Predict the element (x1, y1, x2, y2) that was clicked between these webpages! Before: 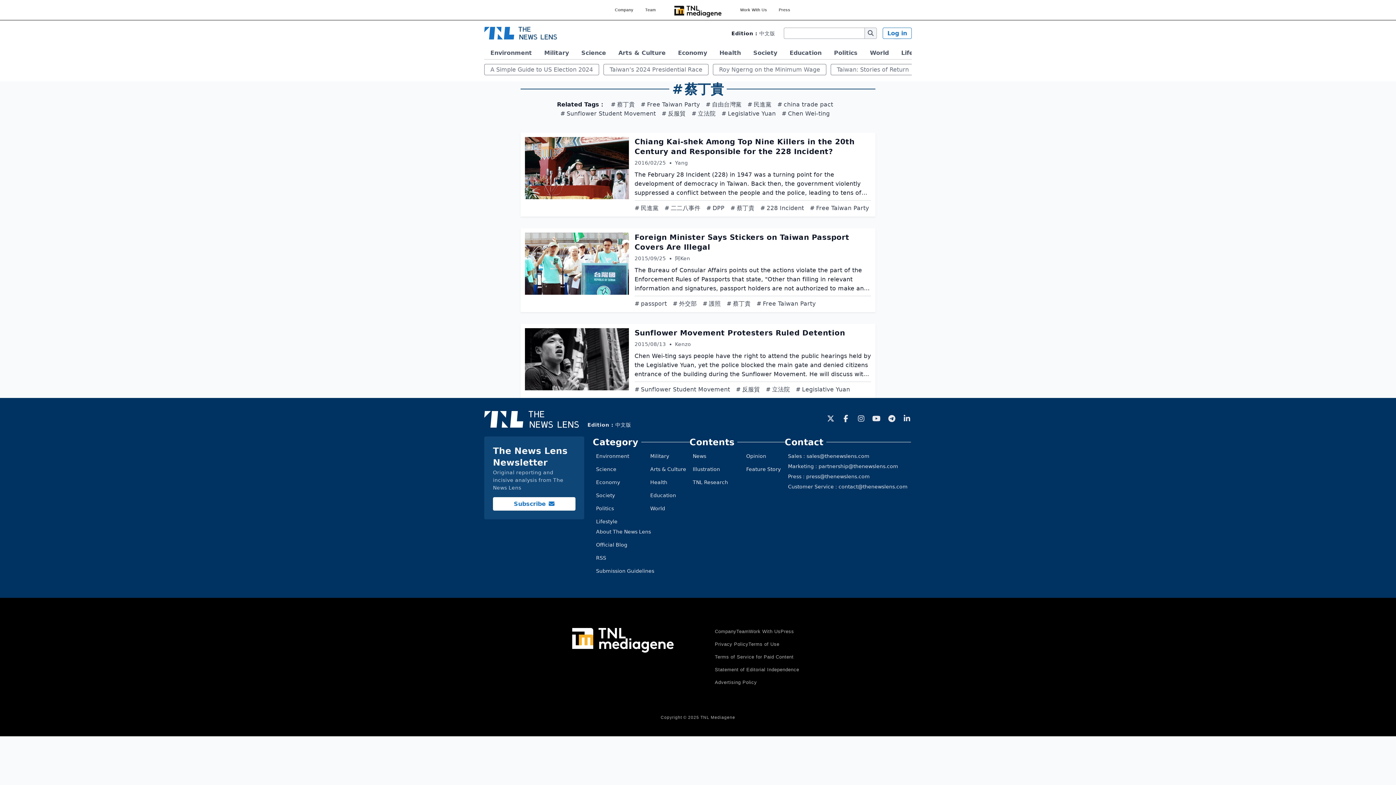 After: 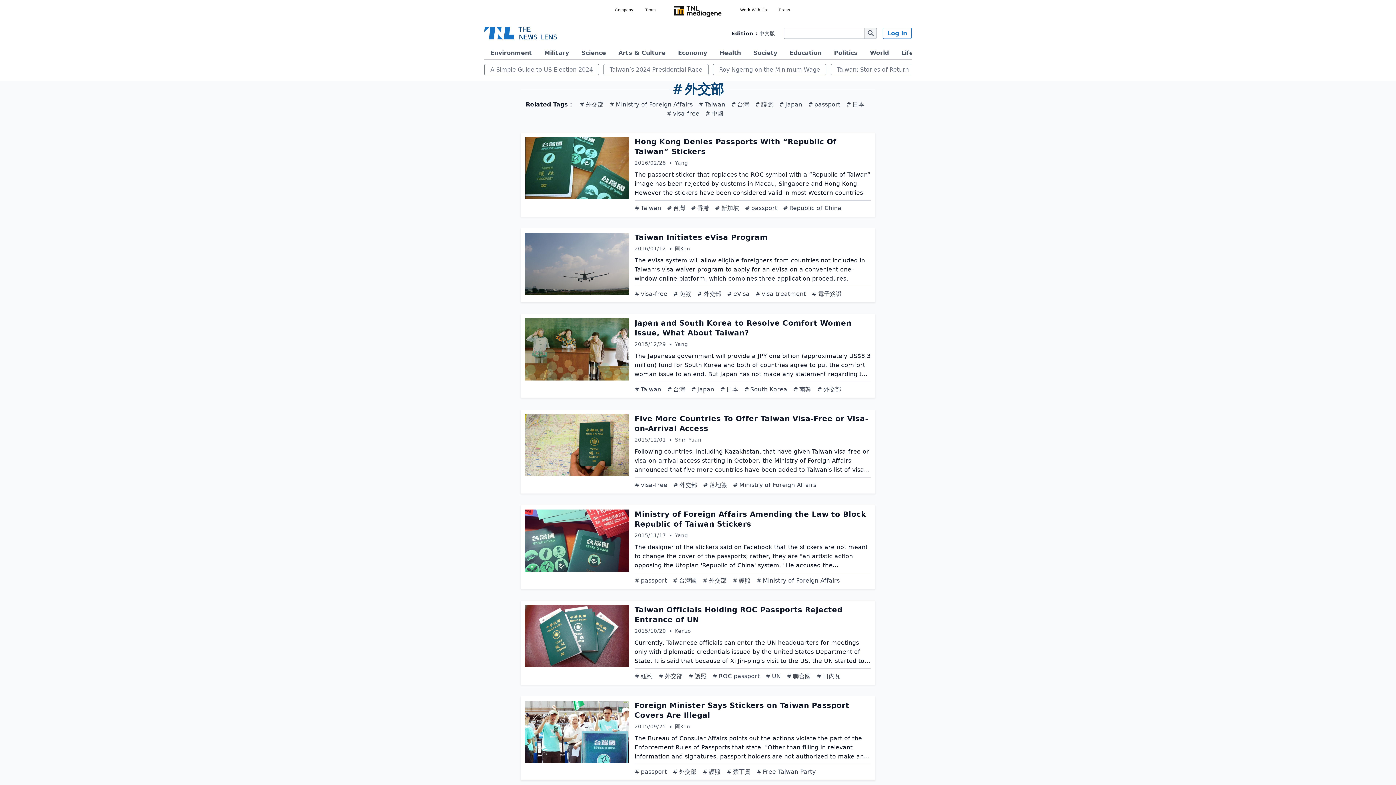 Action: bbox: (672, 417, 697, 426) label: 外交部